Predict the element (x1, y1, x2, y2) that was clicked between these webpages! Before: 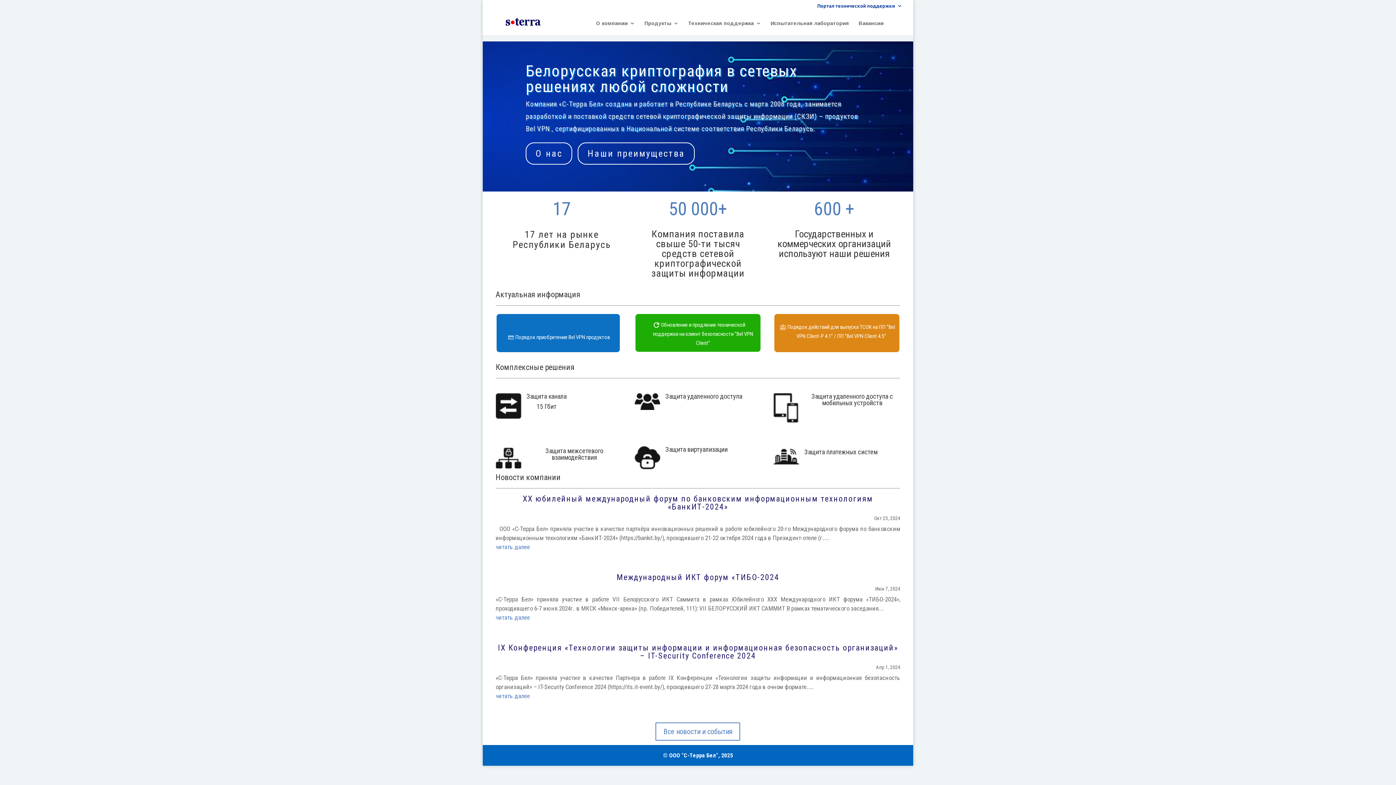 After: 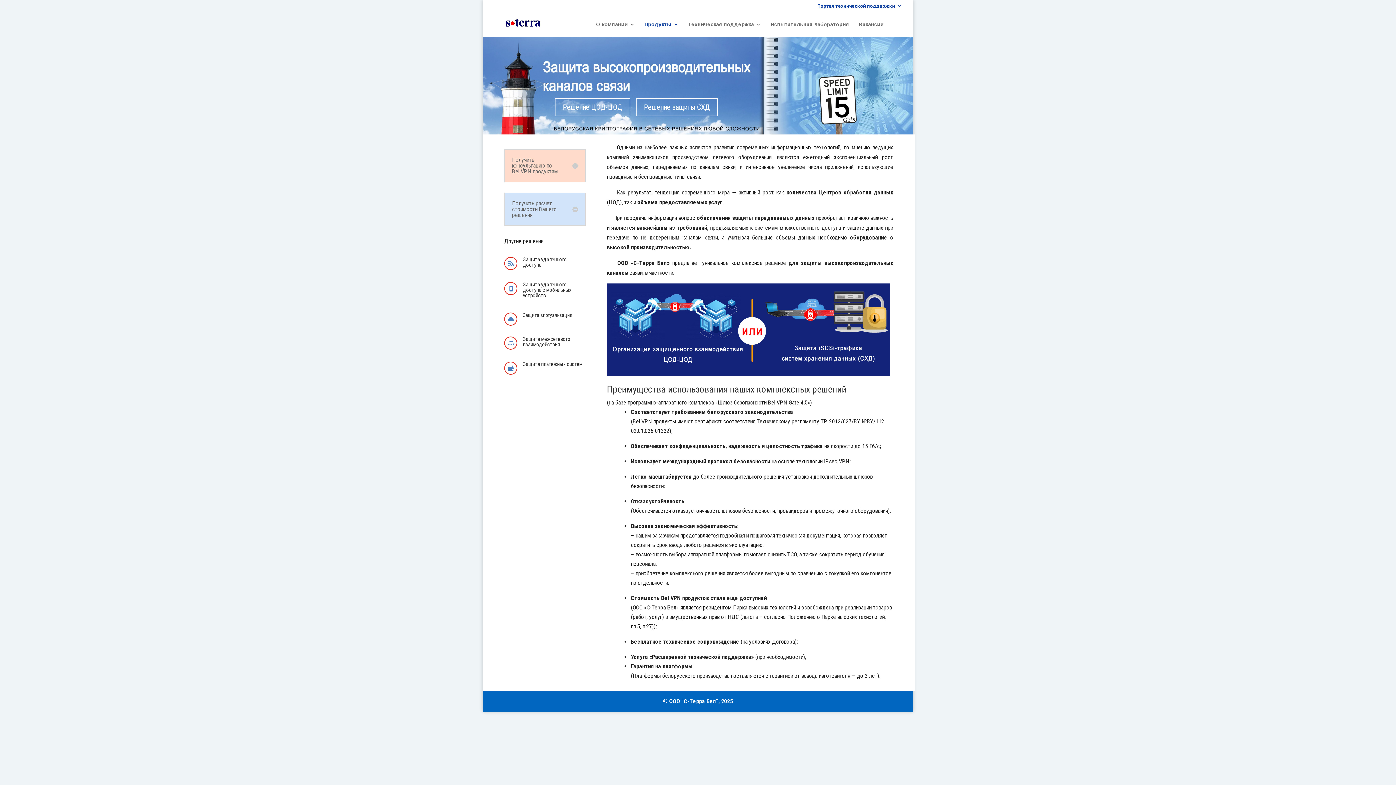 Action: bbox: (495, 393, 521, 418)